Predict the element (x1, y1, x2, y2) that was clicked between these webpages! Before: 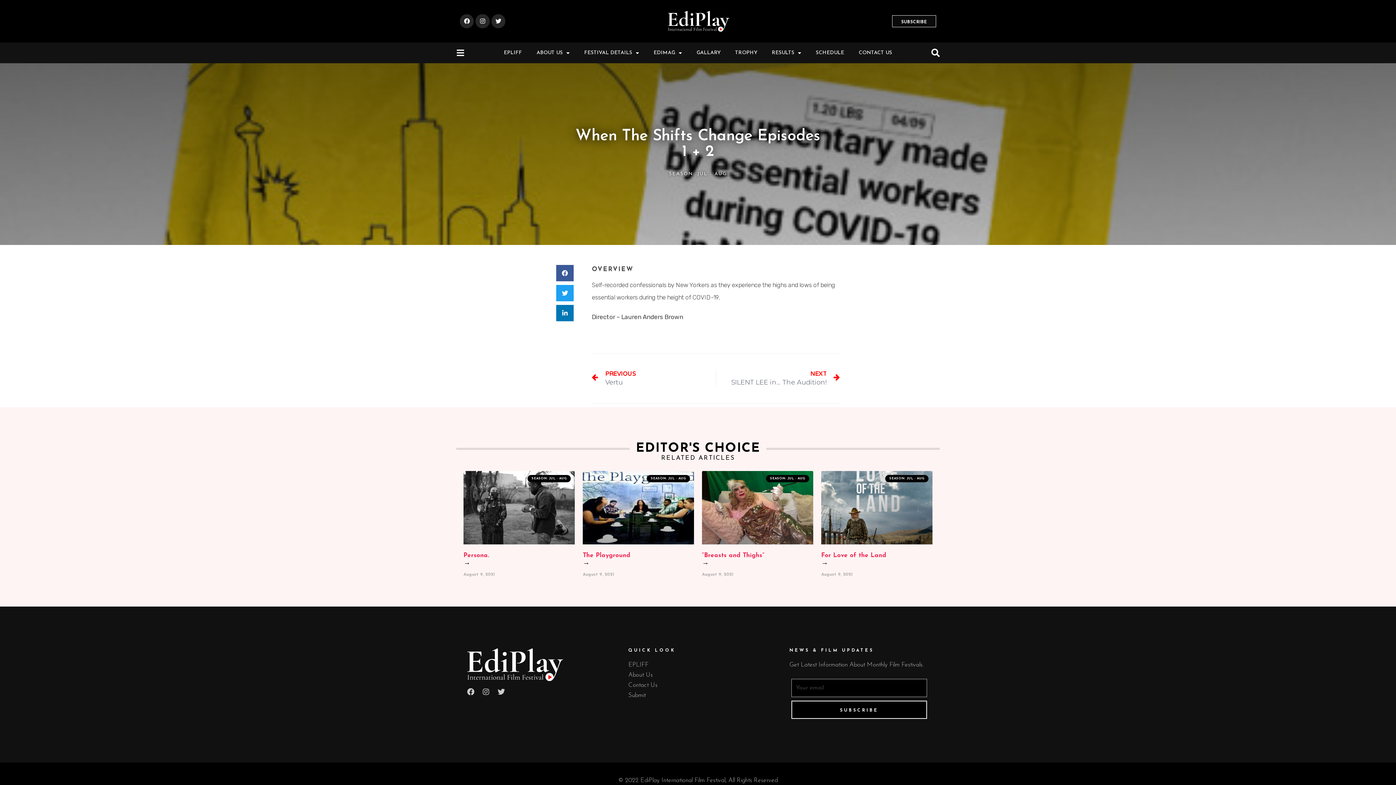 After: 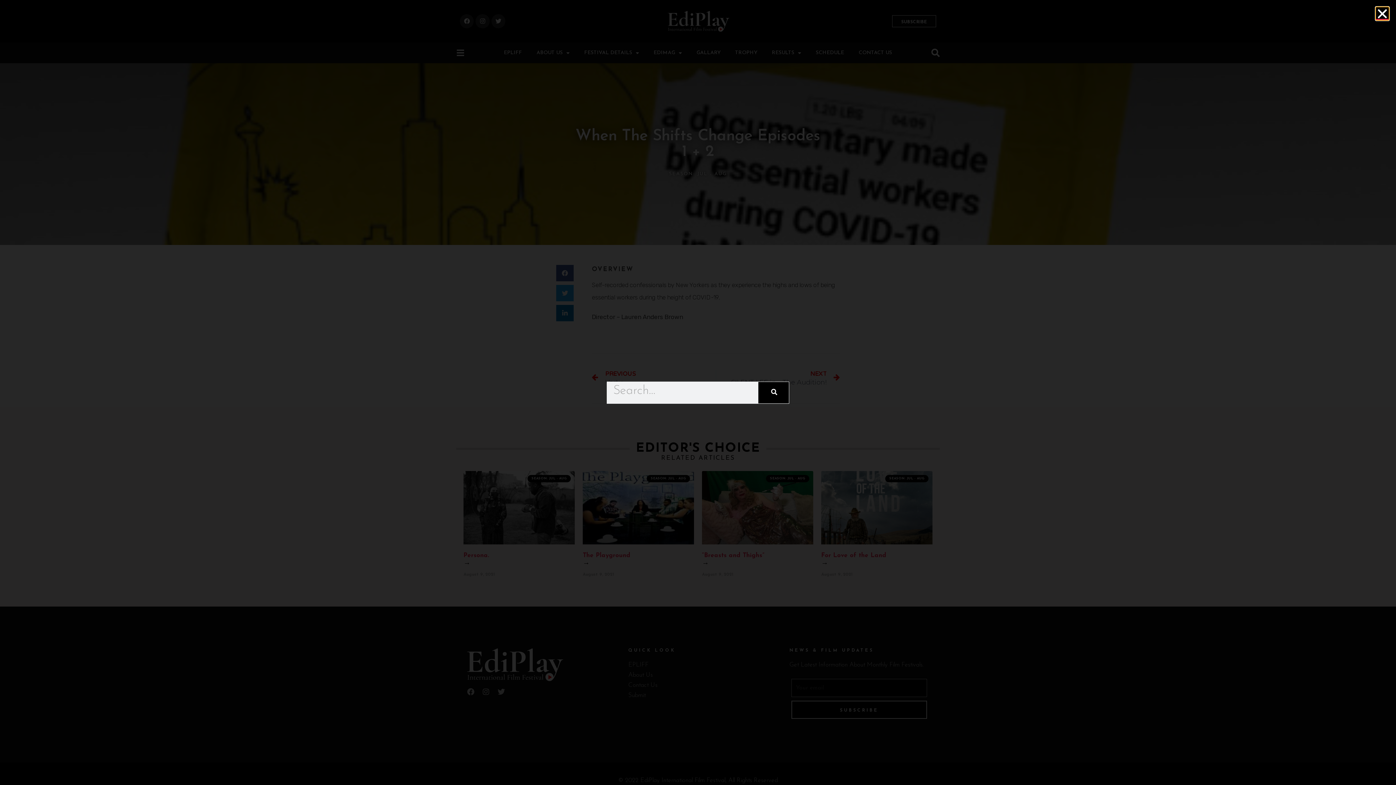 Action: bbox: (931, 48, 940, 57)